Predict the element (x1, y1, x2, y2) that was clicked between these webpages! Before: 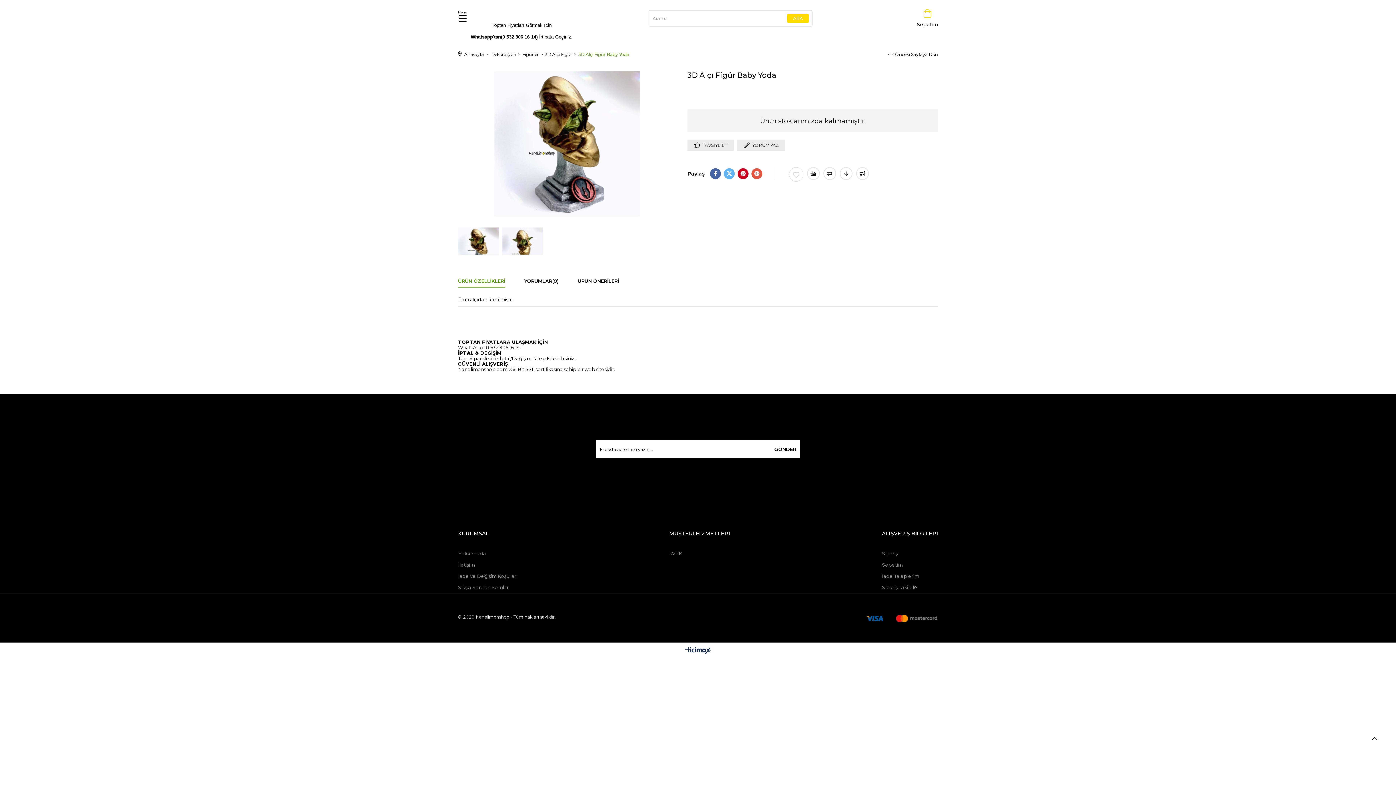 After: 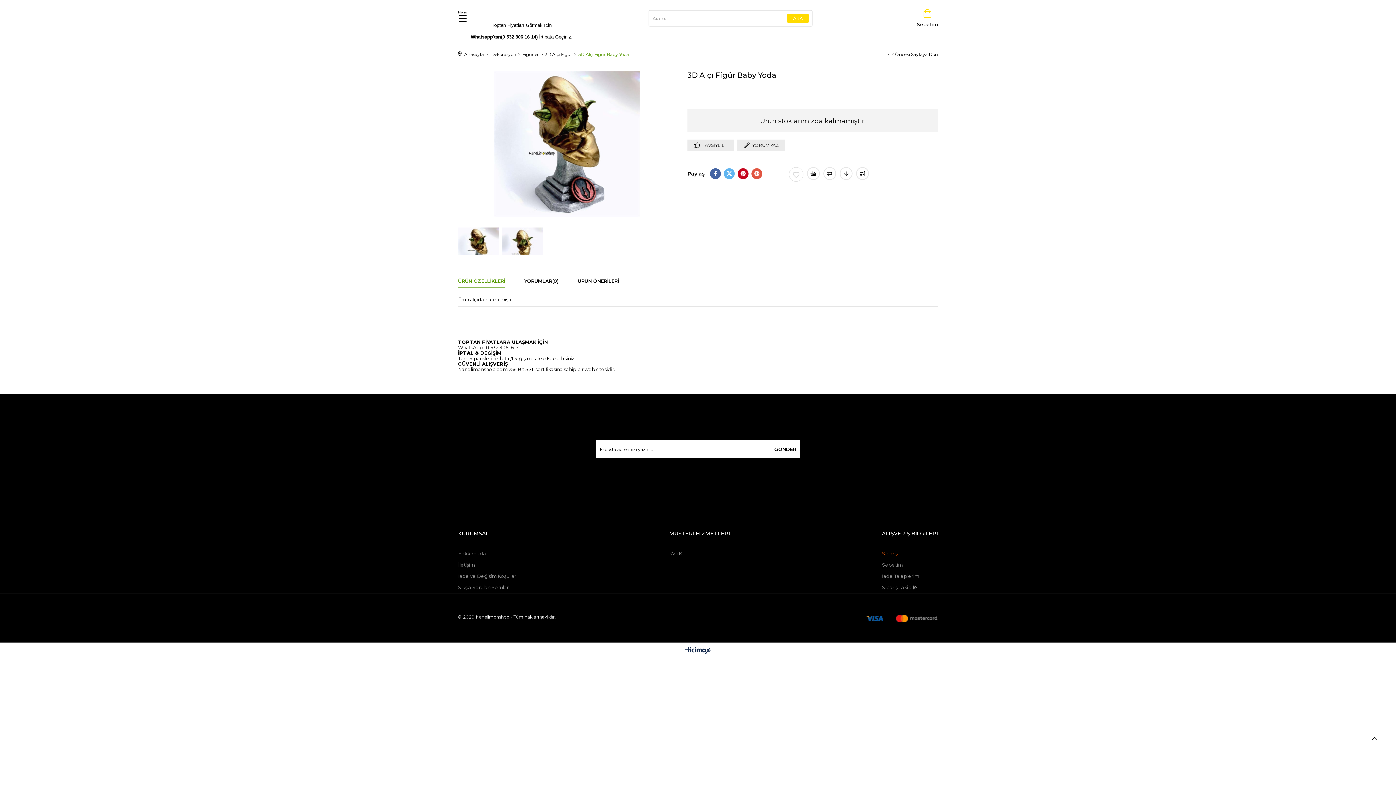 Action: bbox: (882, 550, 897, 556) label: Sipariş